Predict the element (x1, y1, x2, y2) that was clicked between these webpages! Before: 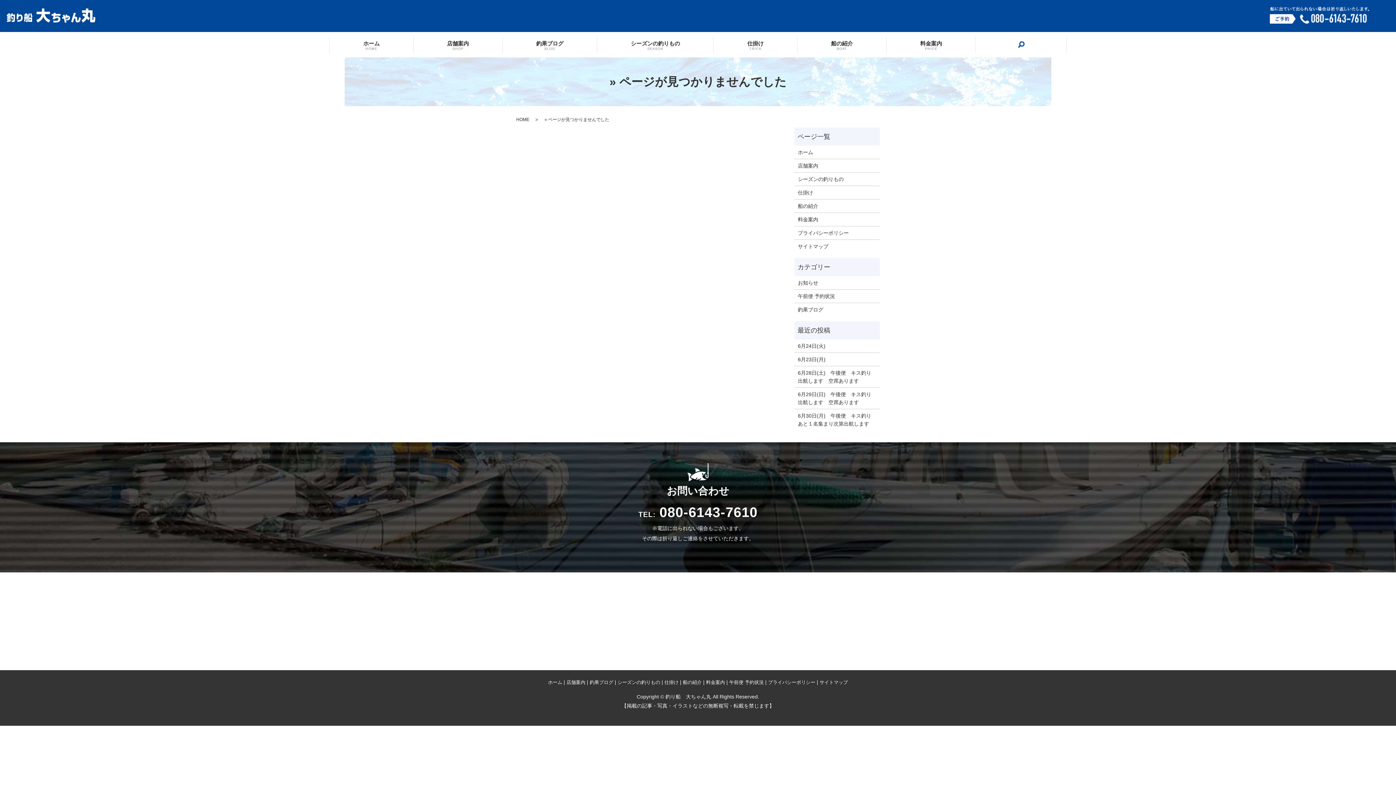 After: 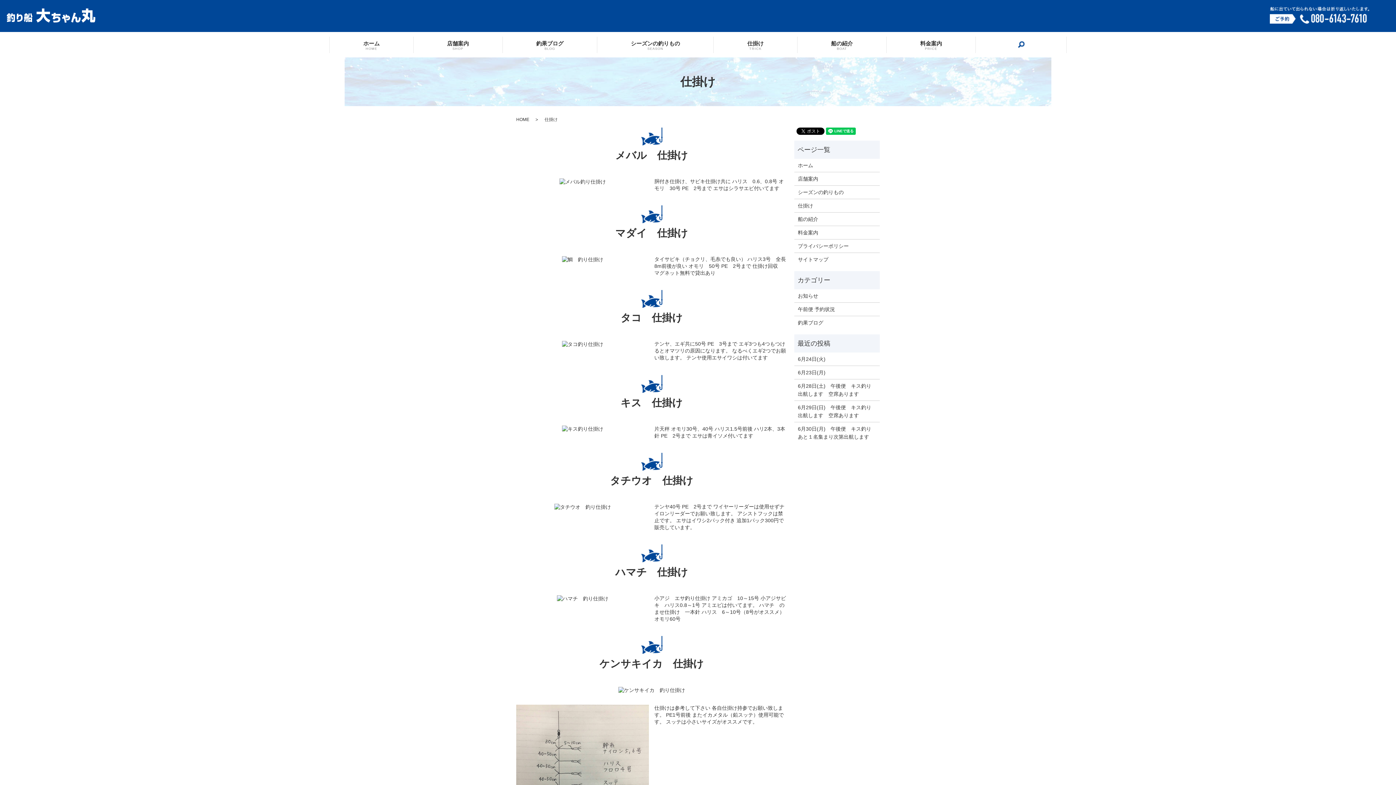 Action: bbox: (798, 188, 876, 196) label: 仕掛け